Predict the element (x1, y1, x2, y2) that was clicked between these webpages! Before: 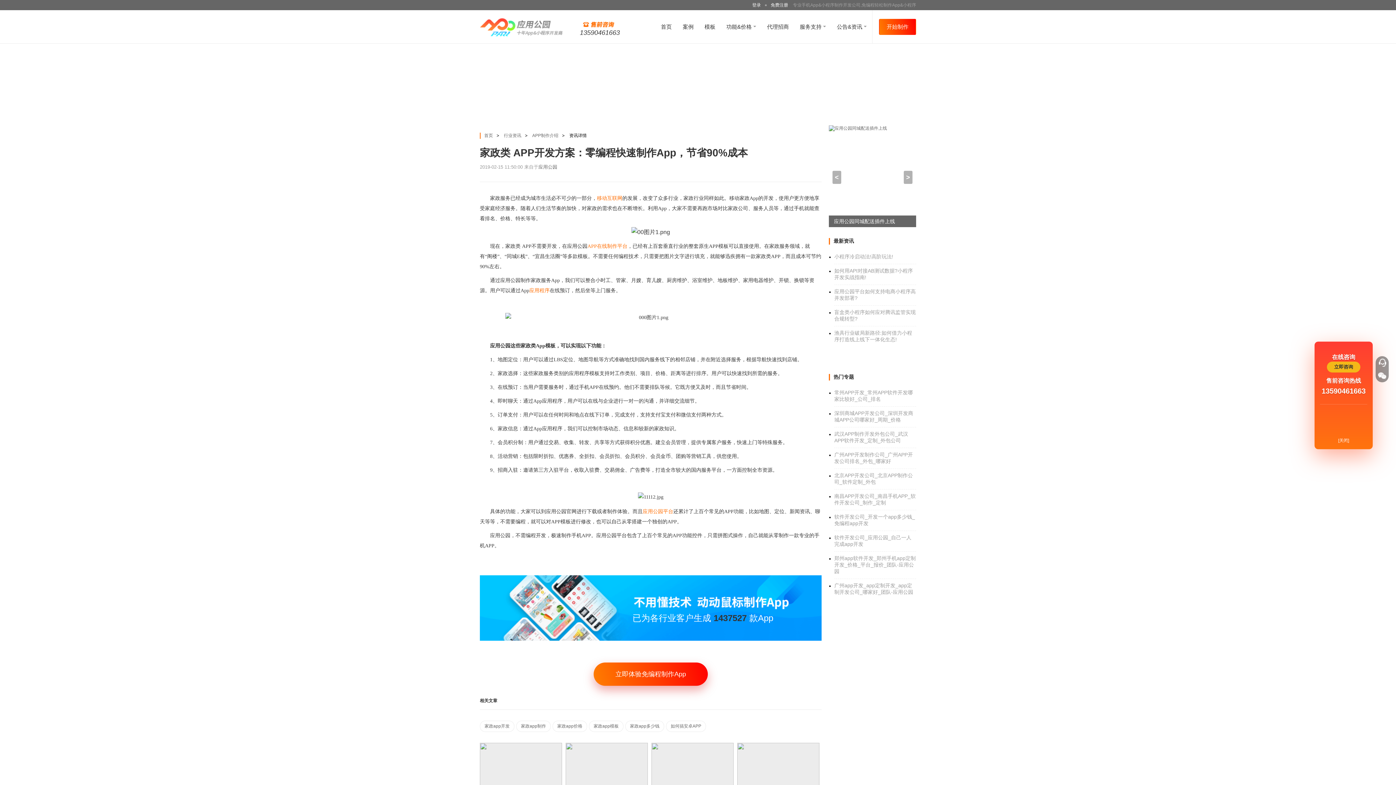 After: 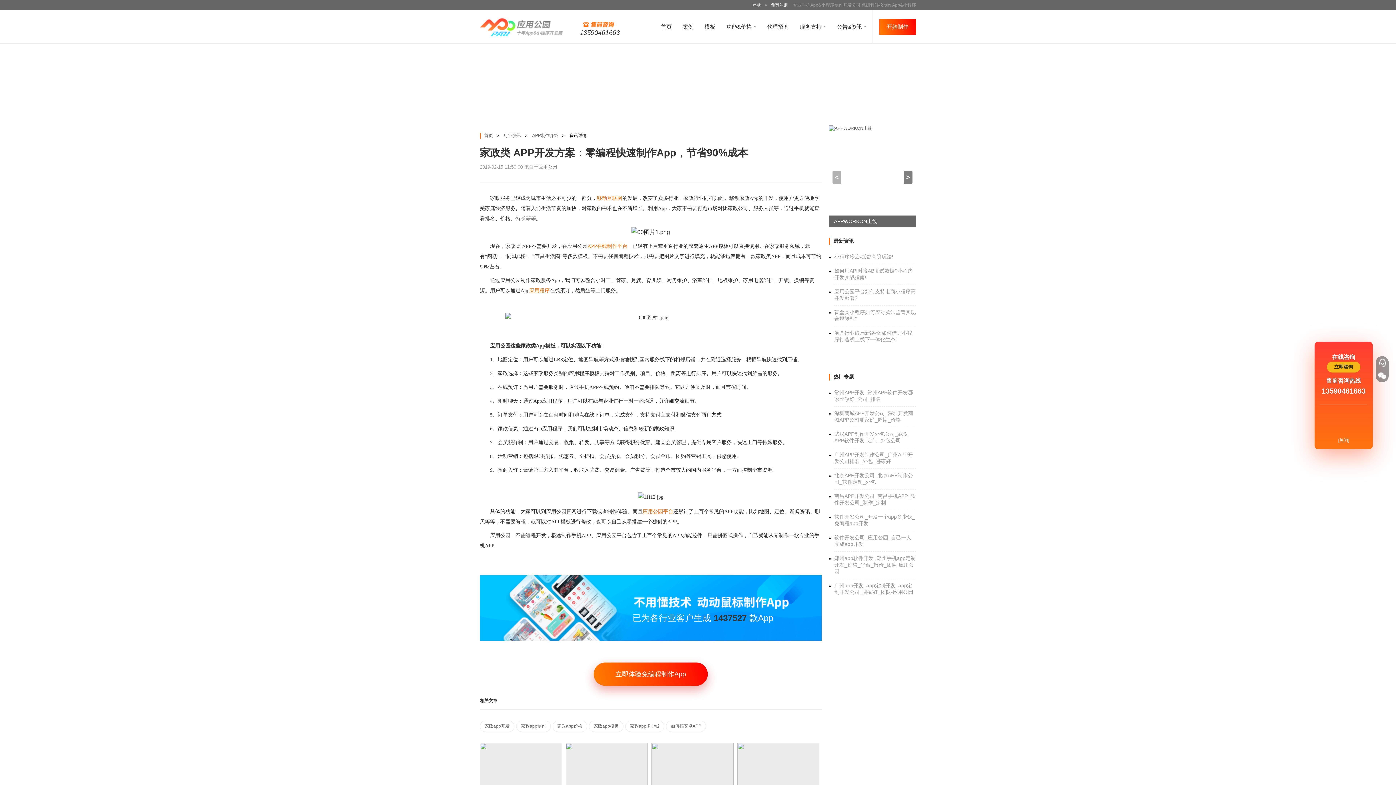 Action: label: > bbox: (904, 170, 912, 184)